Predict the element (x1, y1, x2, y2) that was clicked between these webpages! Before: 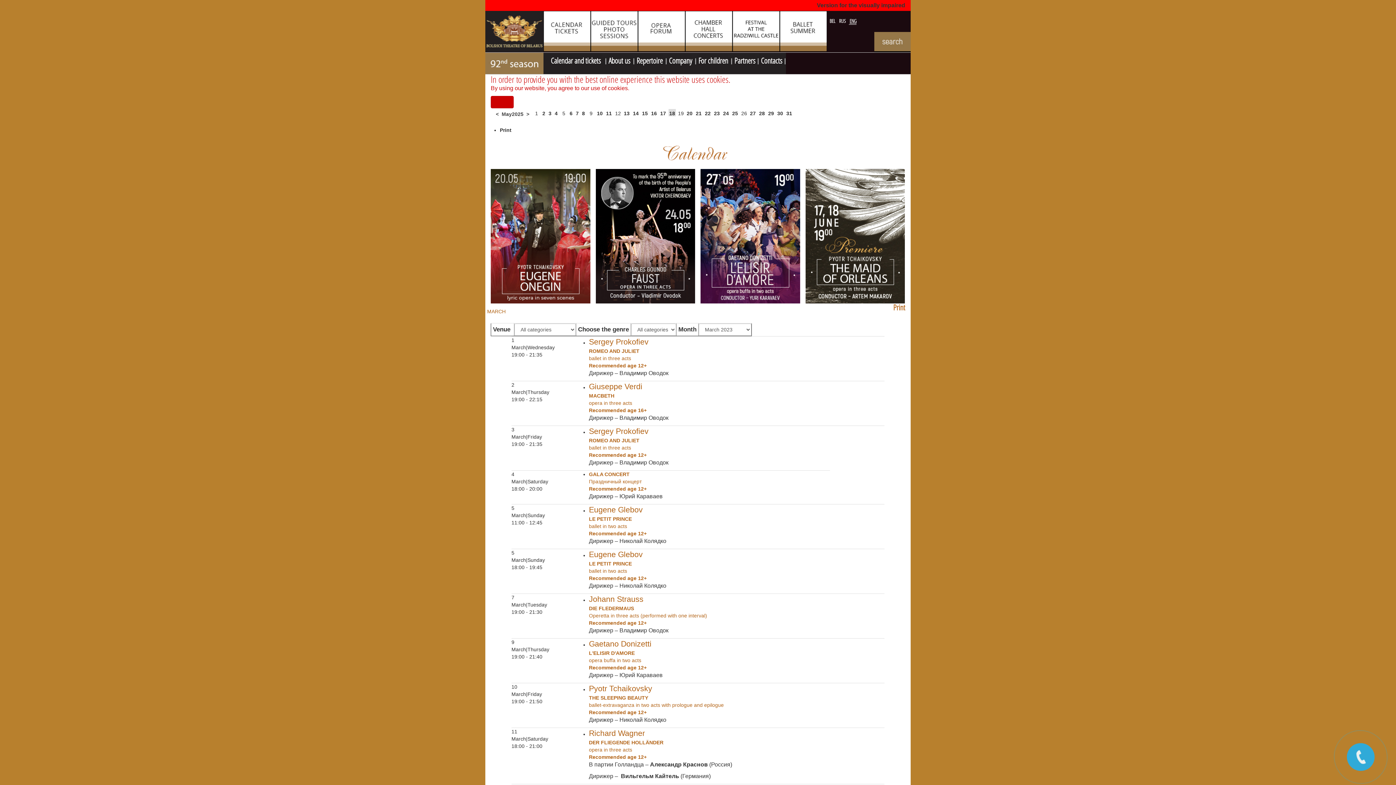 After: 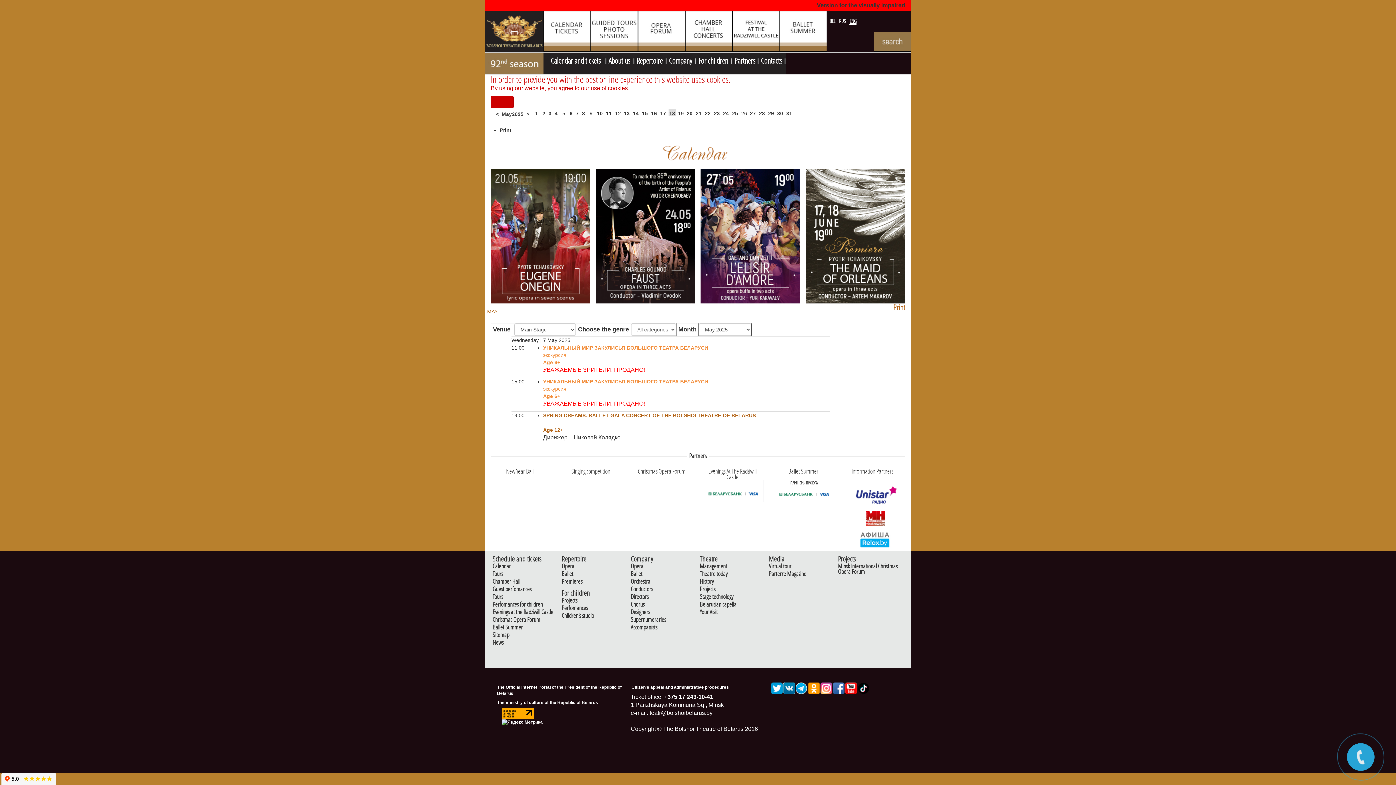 Action: label: 7 bbox: (576, 110, 578, 116)